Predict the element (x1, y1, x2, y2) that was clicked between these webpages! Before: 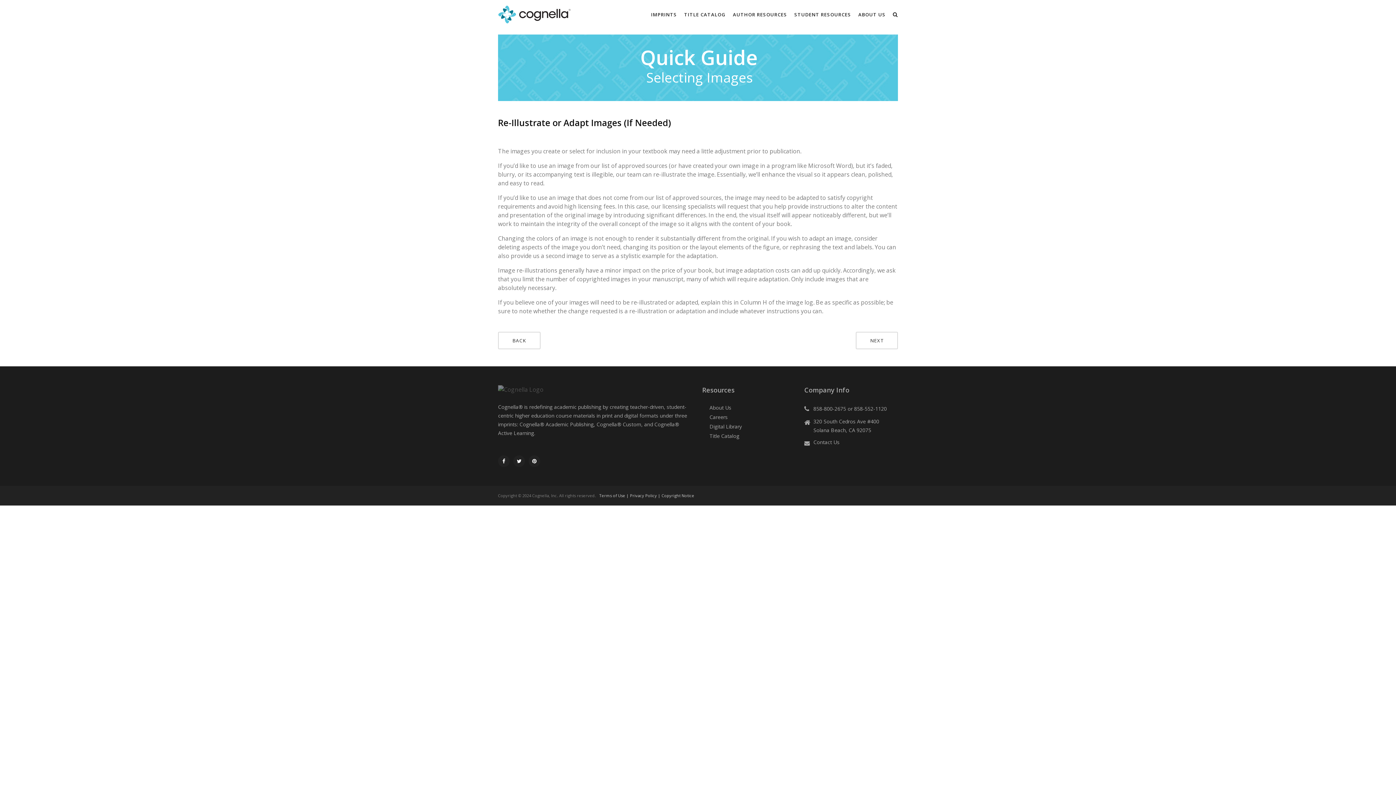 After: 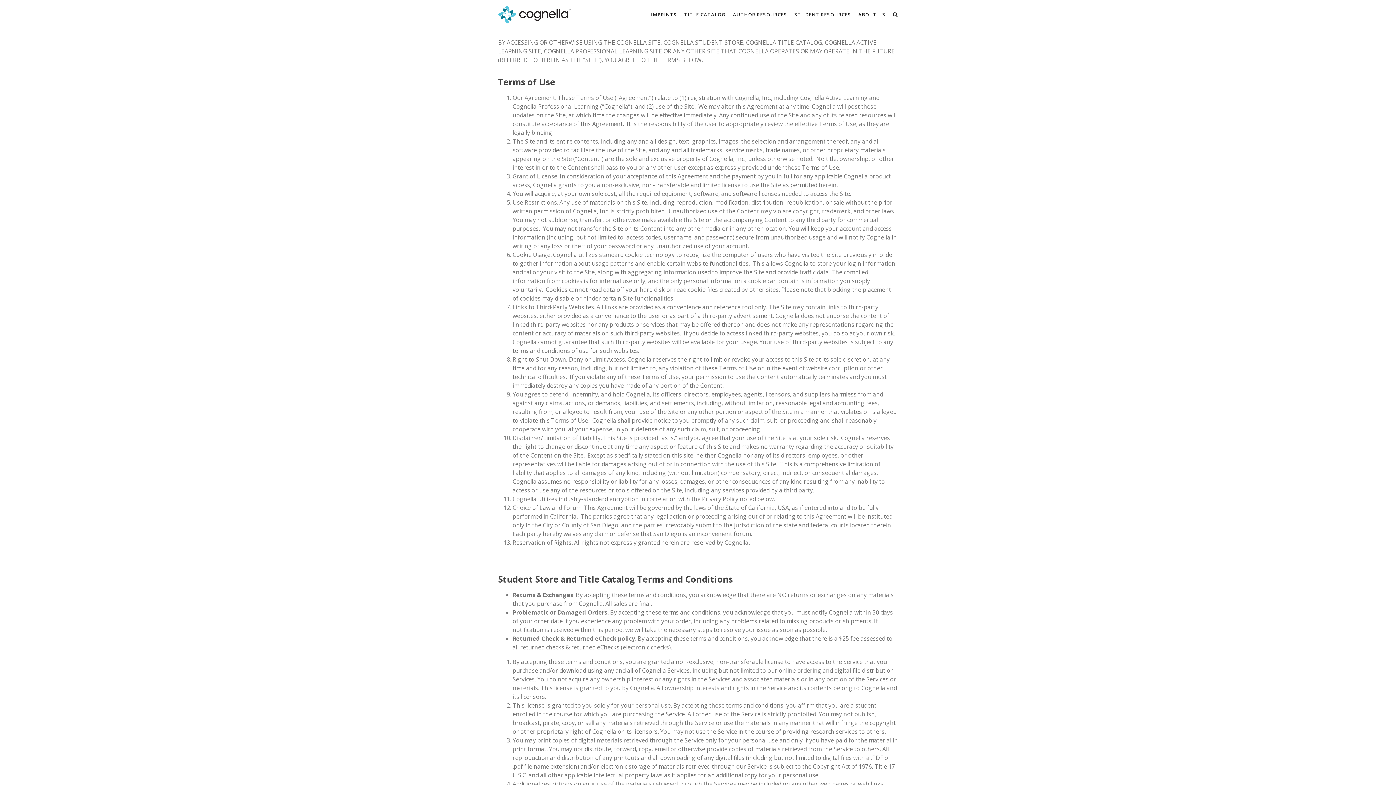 Action: label: Terms of Use | Privacy Policy | Copyright Notice bbox: (599, 493, 694, 498)